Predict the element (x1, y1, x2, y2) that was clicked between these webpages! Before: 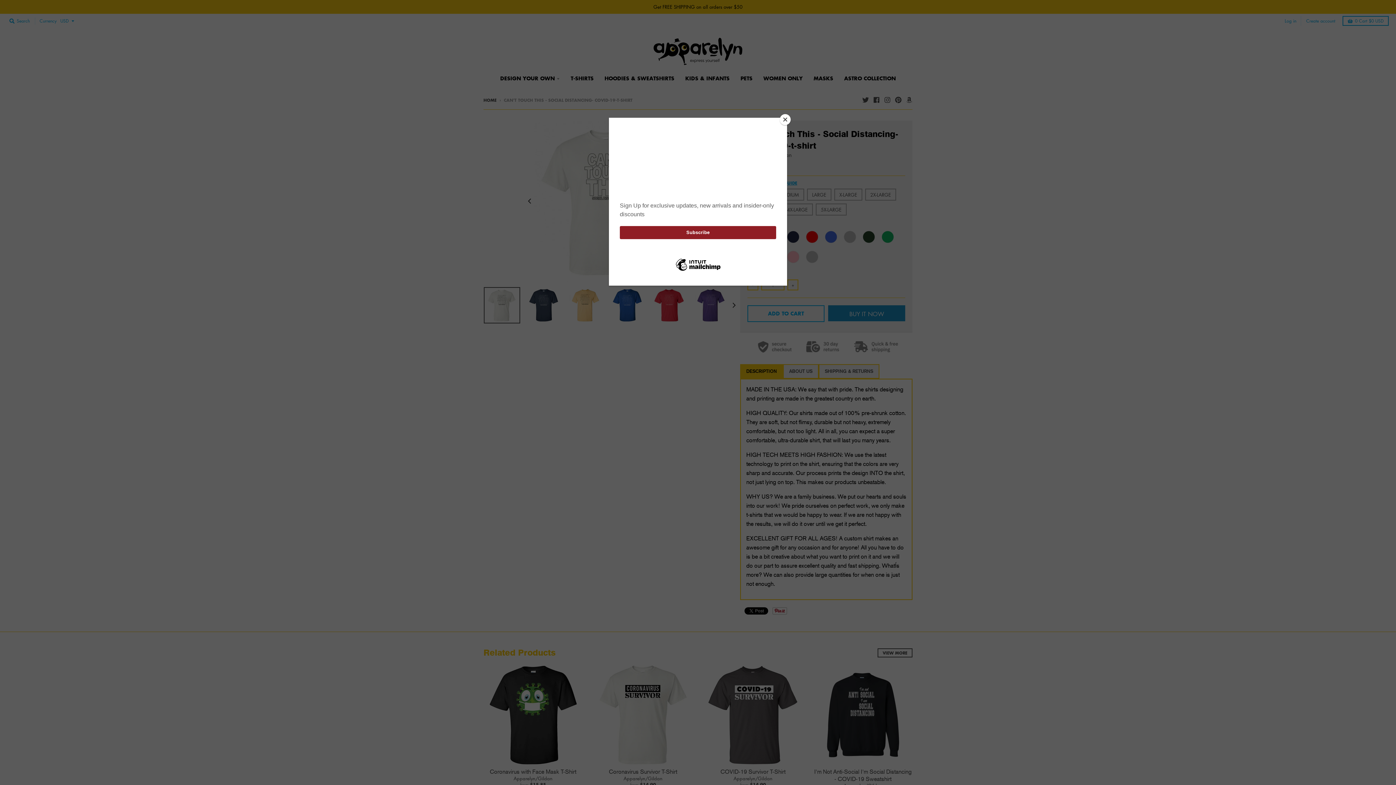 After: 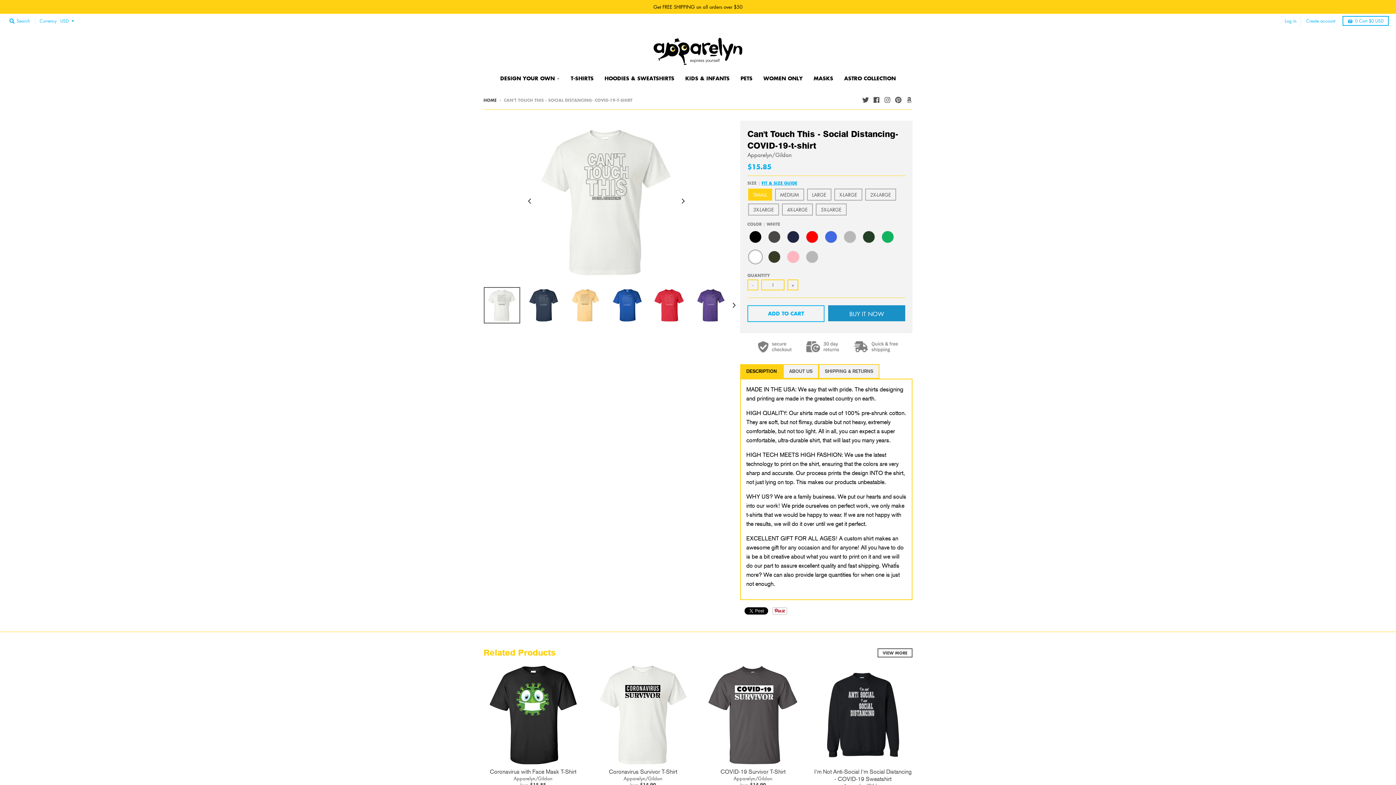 Action: label: Close bbox: (780, 114, 790, 125)